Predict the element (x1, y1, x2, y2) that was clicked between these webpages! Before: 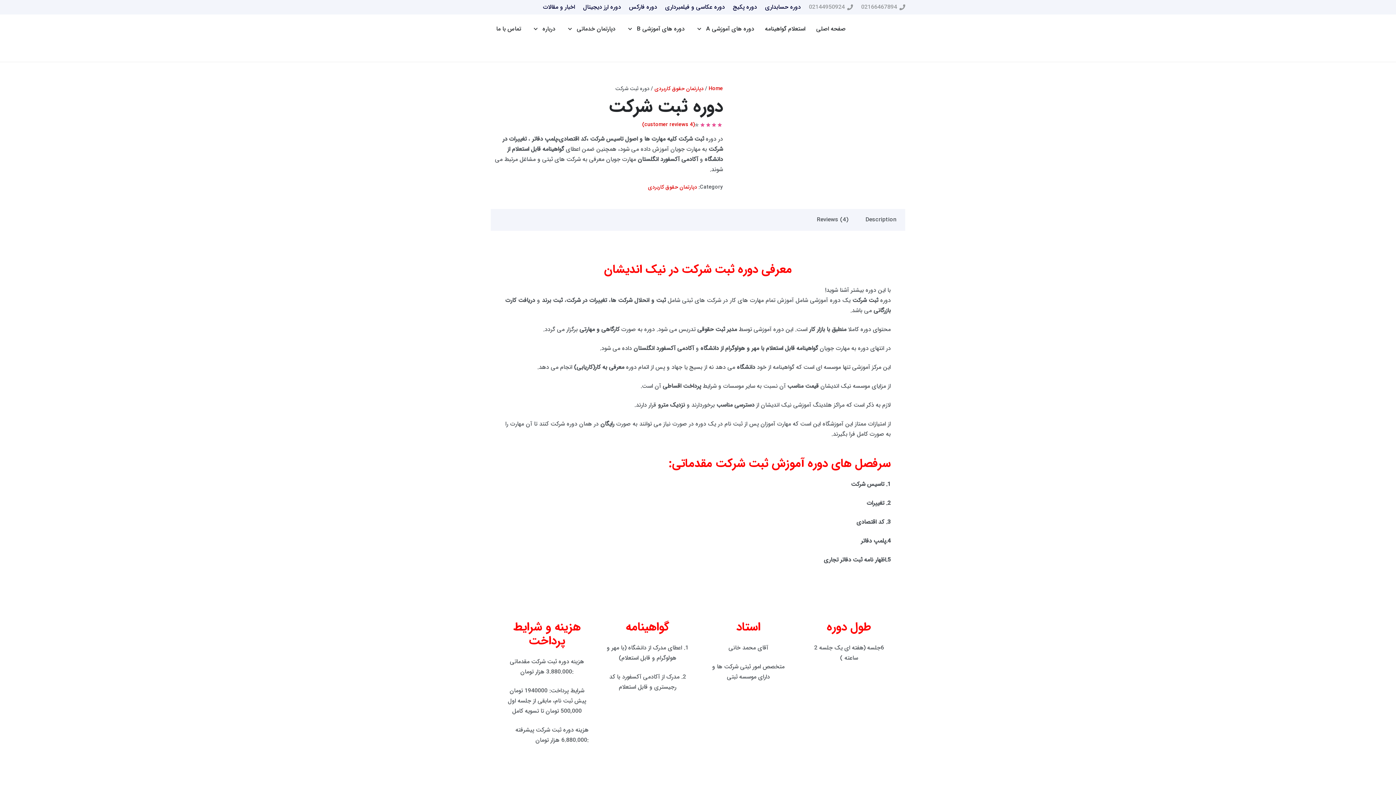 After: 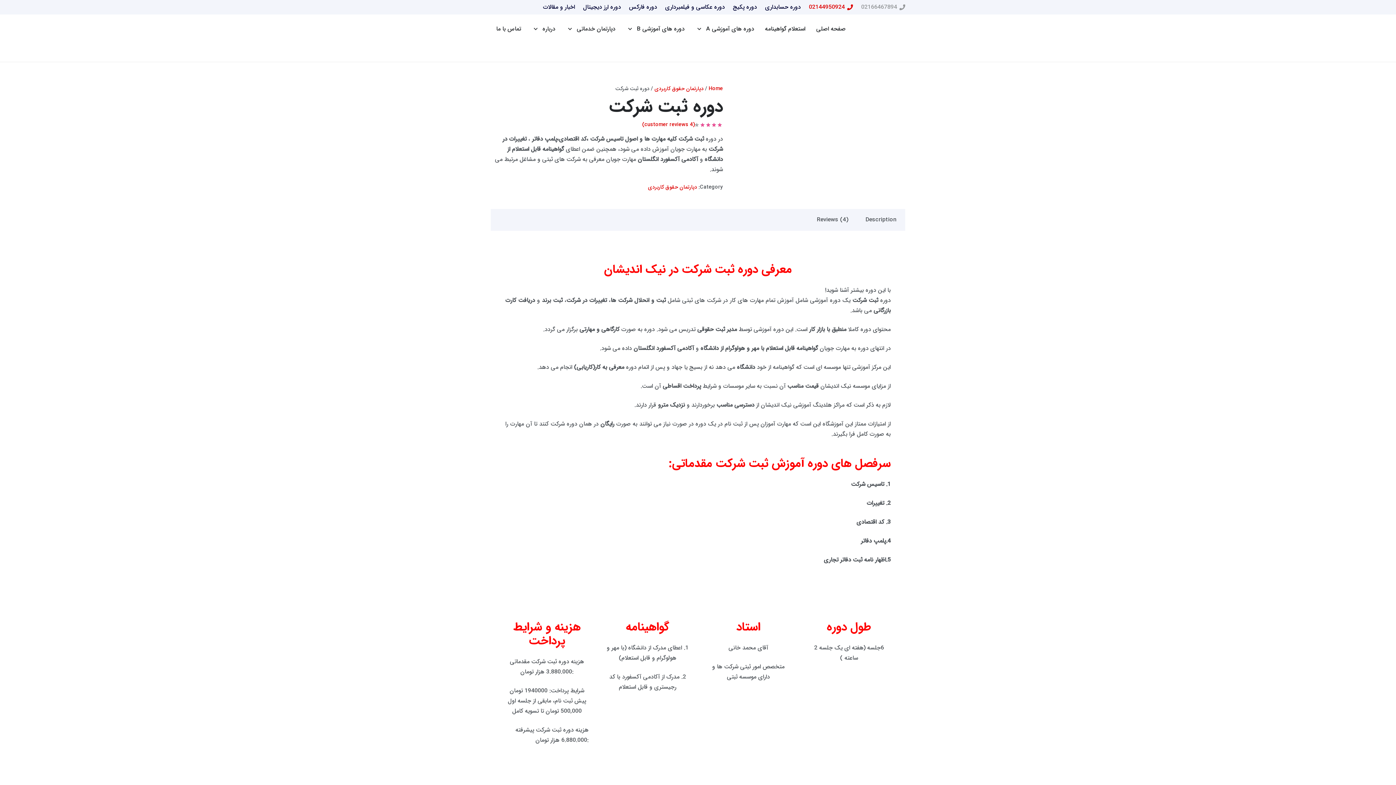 Action: bbox: (809, 2, 853, 11) label: 02144950924